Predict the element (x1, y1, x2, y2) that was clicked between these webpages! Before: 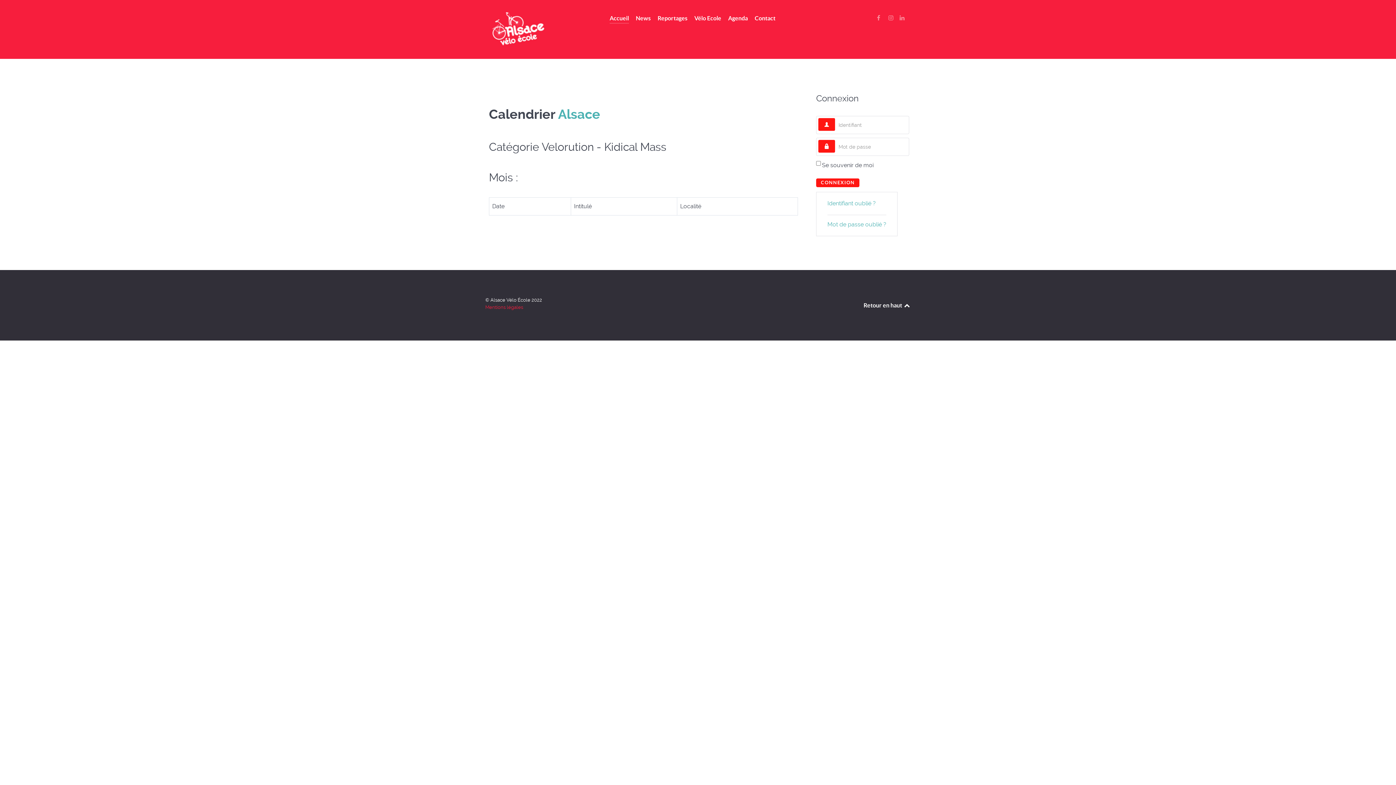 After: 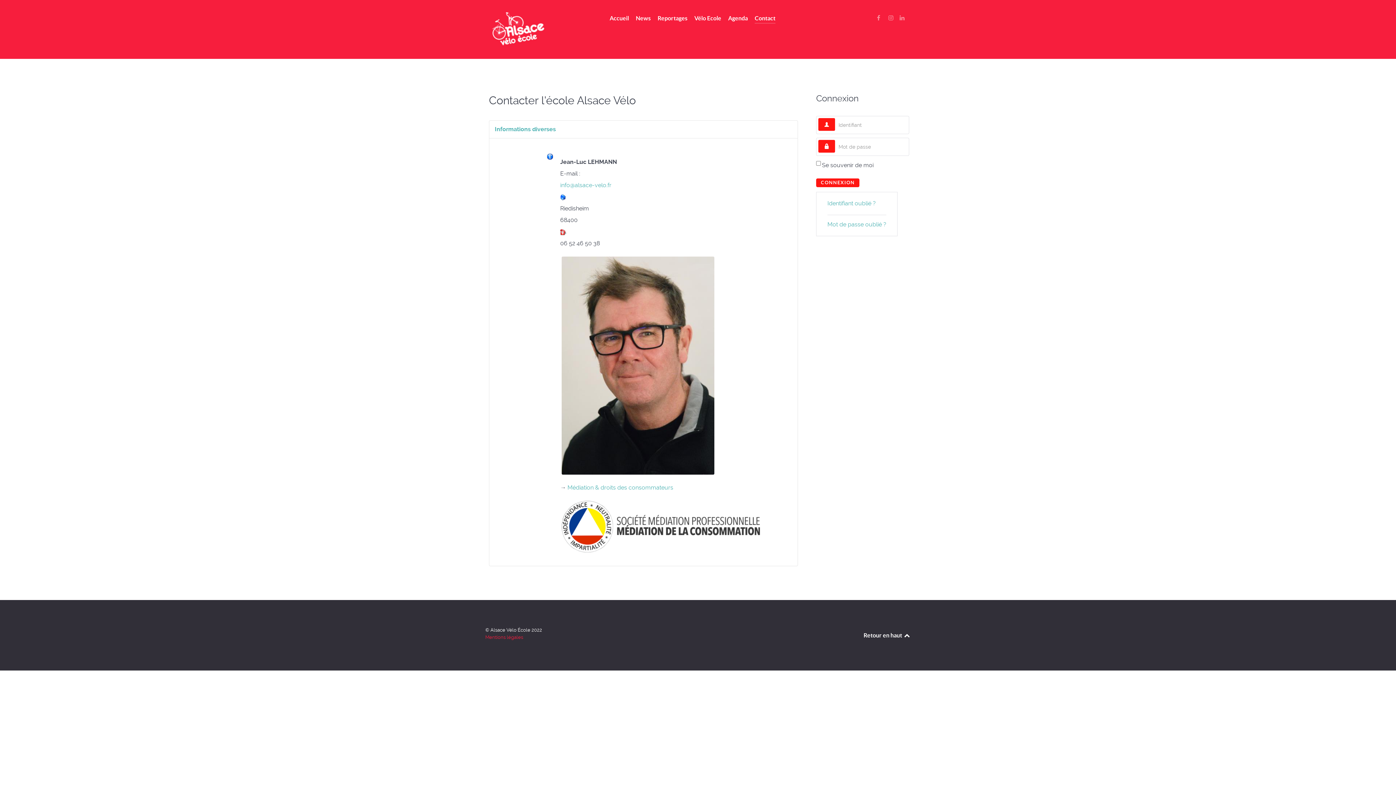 Action: bbox: (754, 13, 775, 24) label: Contact